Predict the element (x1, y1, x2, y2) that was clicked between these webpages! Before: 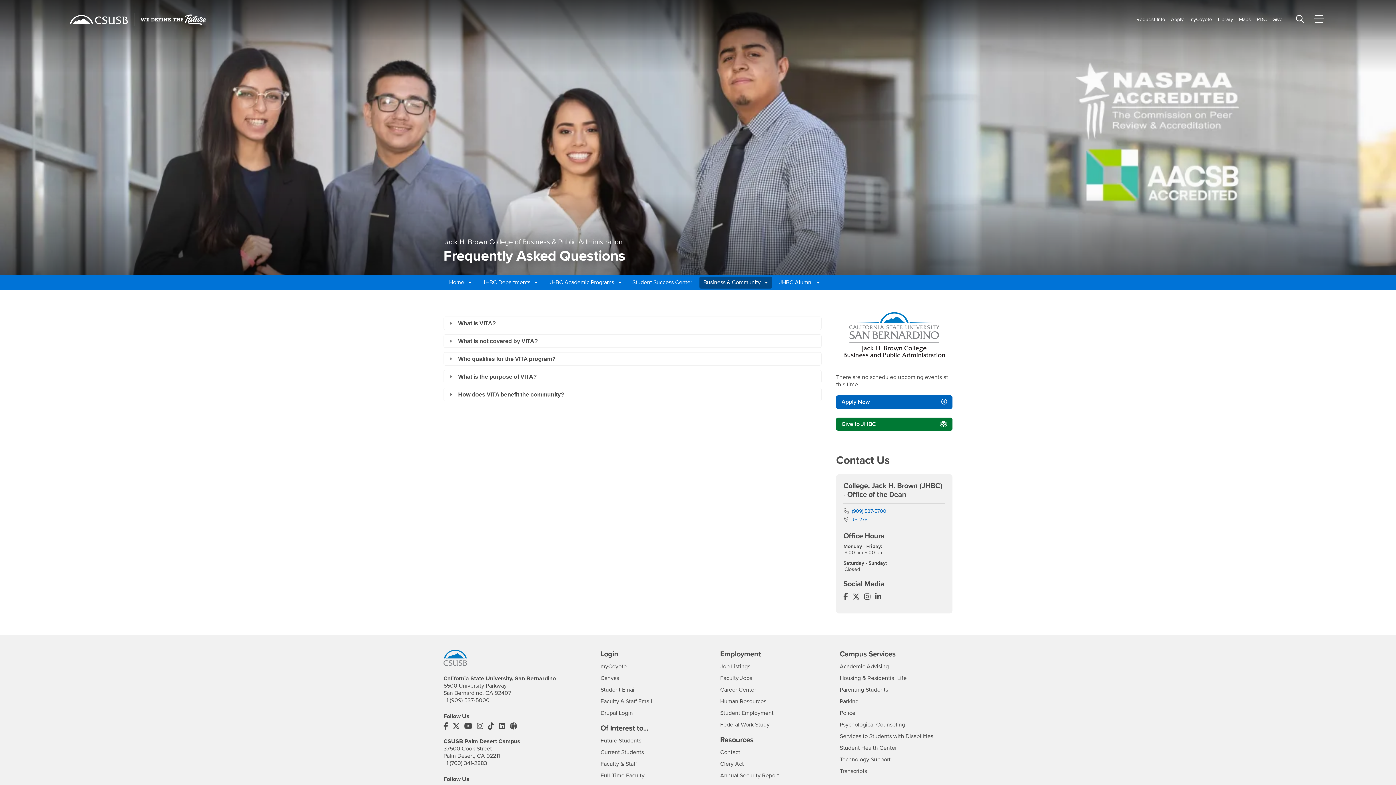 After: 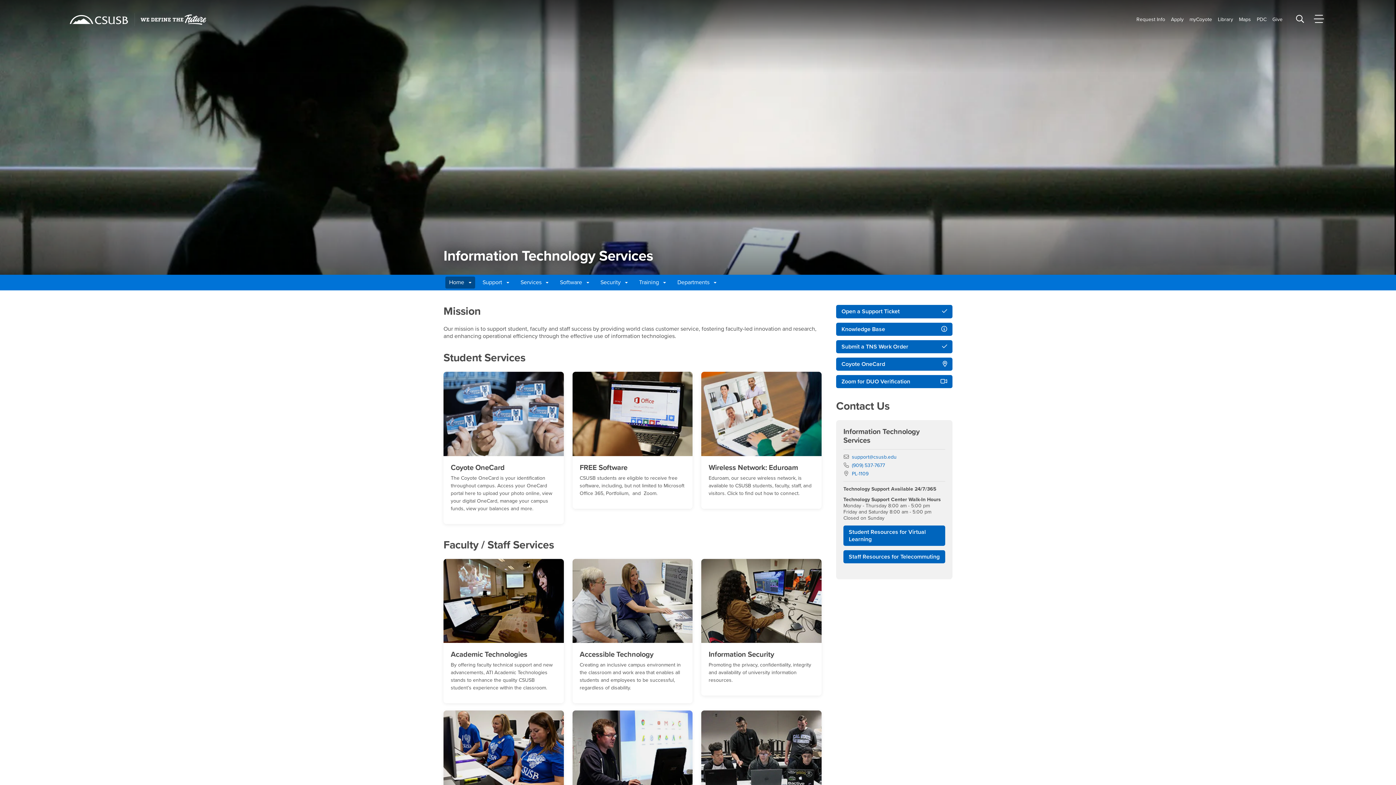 Action: bbox: (840, 756, 890, 763) label: Technology Support